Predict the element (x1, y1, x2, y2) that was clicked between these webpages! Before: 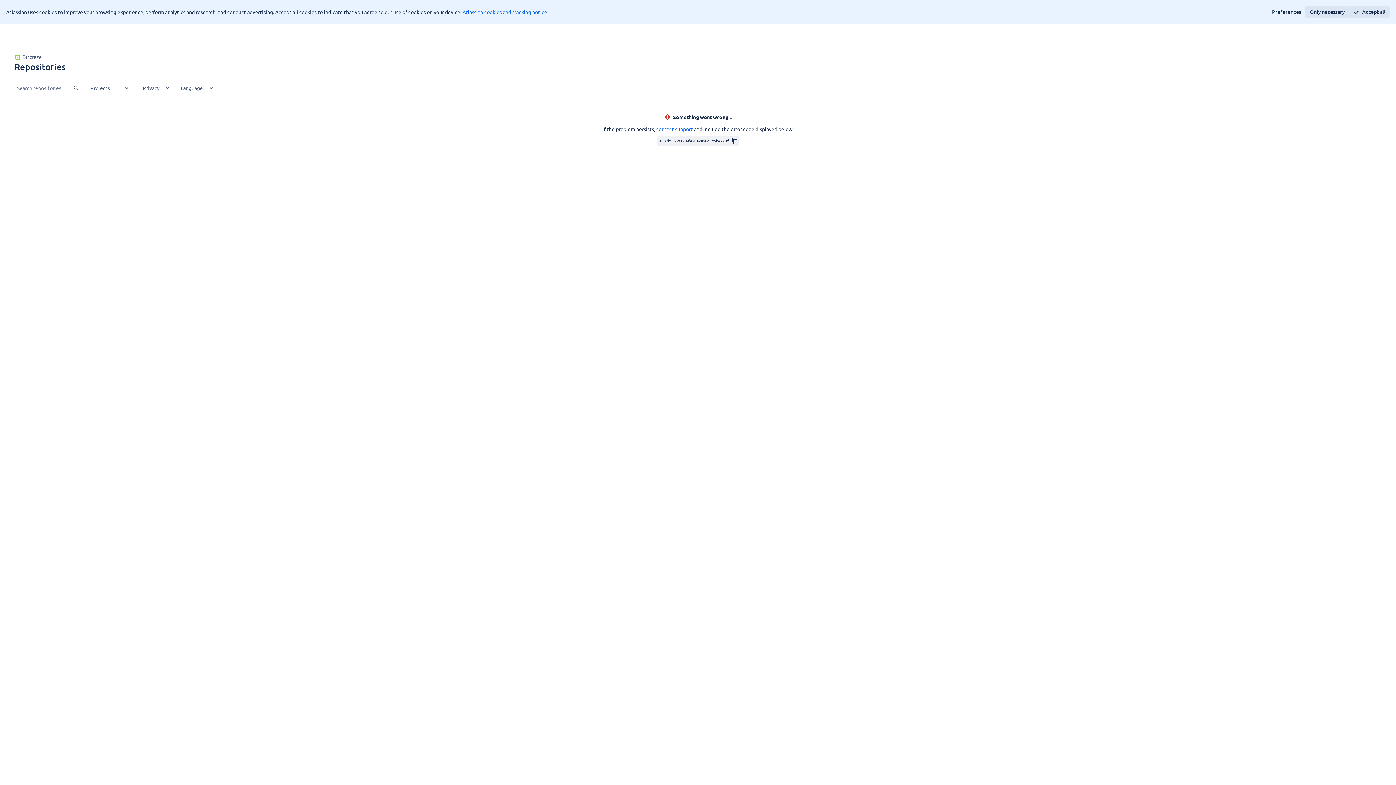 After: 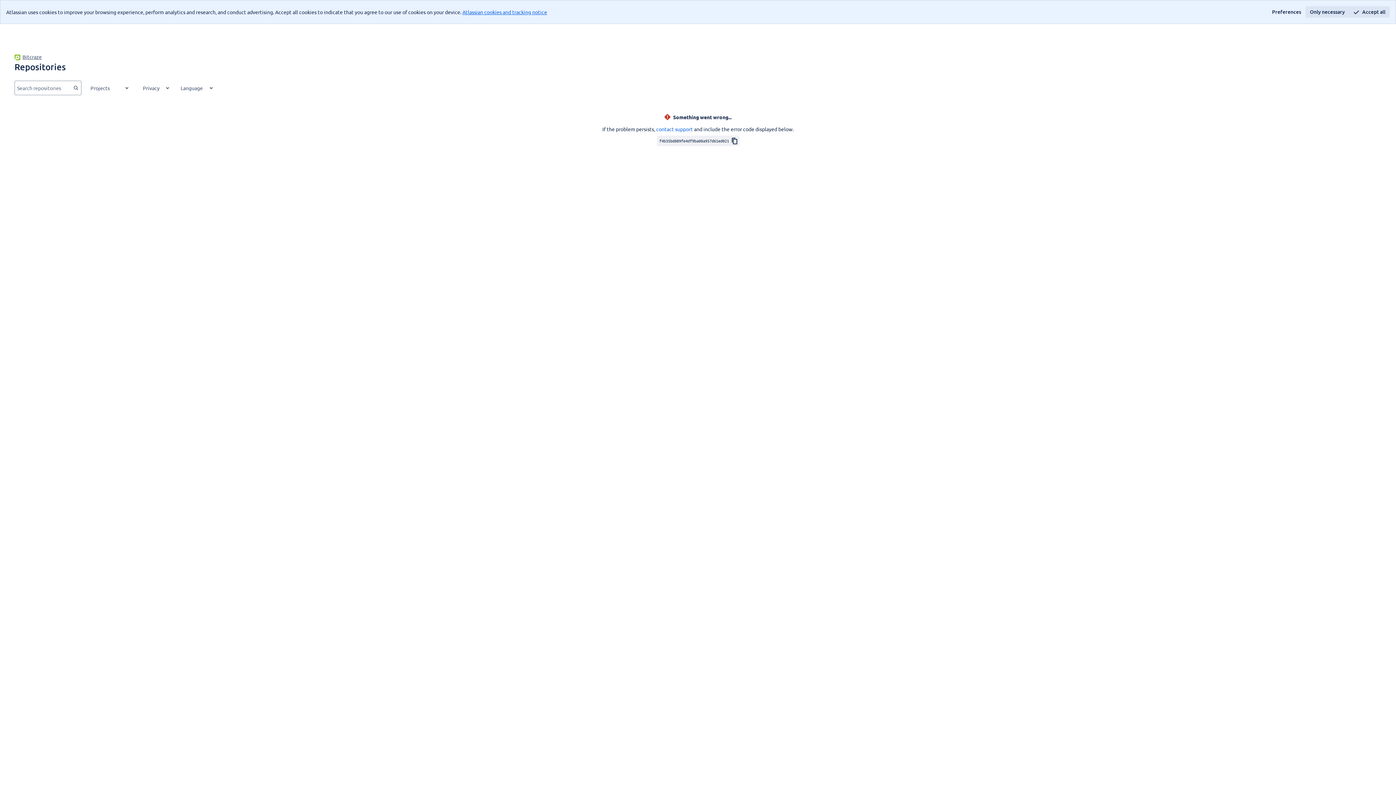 Action: bbox: (14, 53, 41, 61) label: Bitcraze